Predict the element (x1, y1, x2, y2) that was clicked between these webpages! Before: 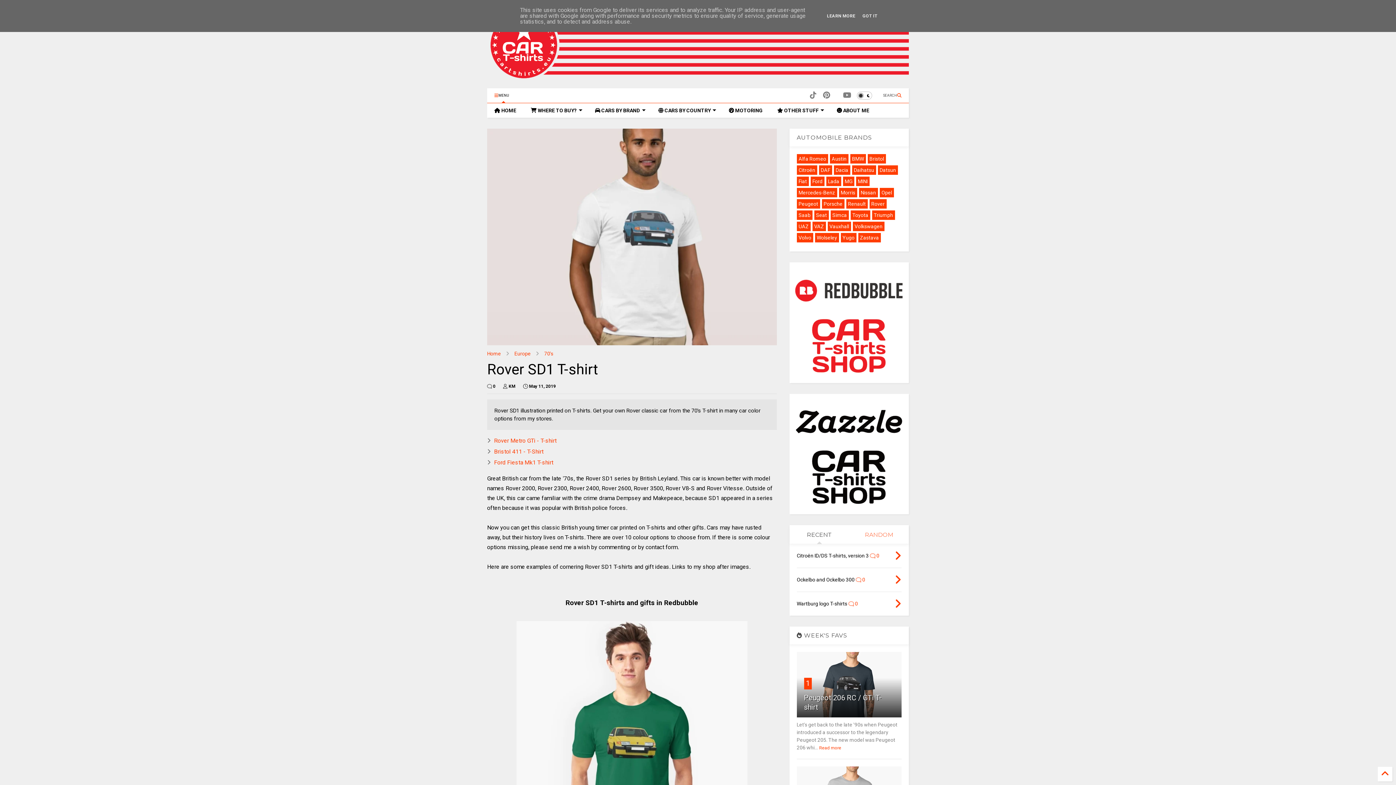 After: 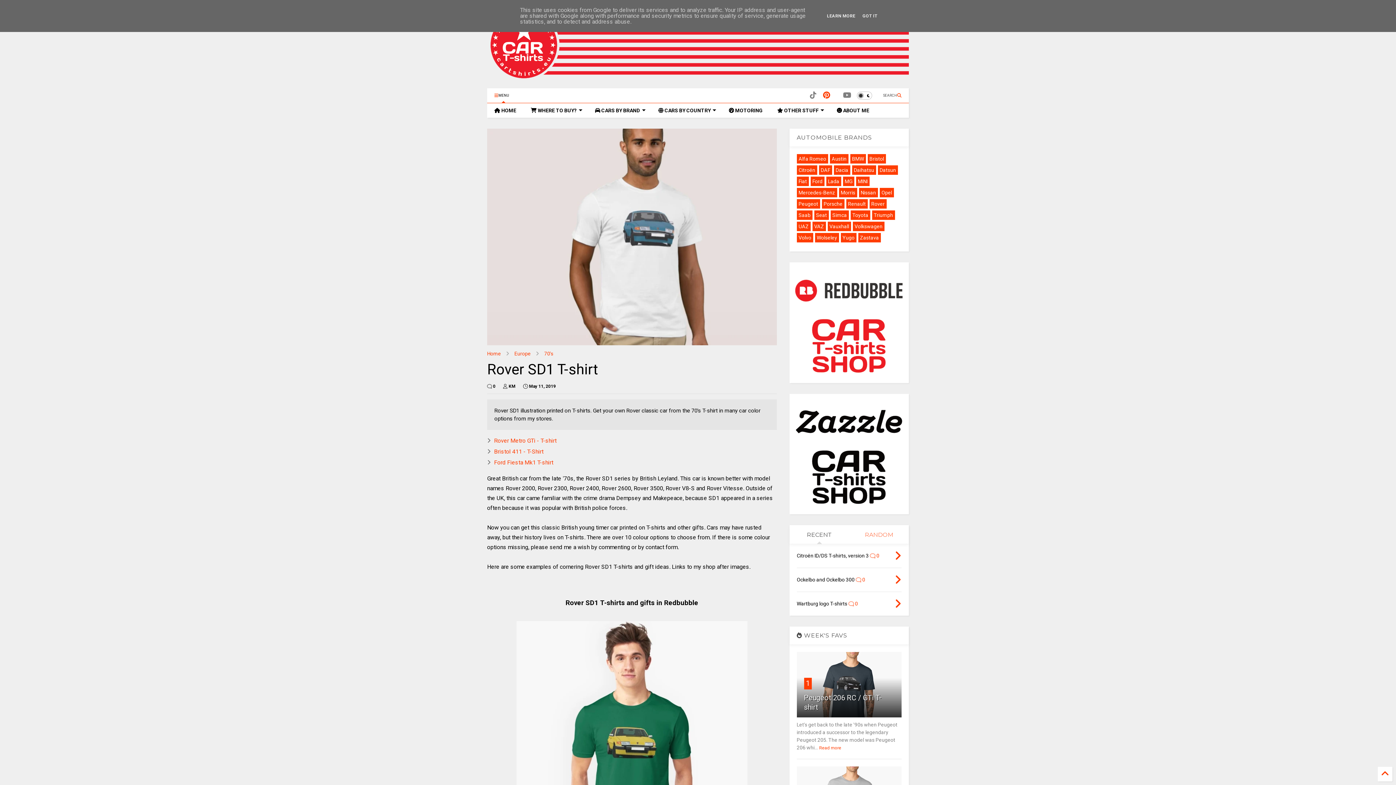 Action: bbox: (823, 89, 830, 101)